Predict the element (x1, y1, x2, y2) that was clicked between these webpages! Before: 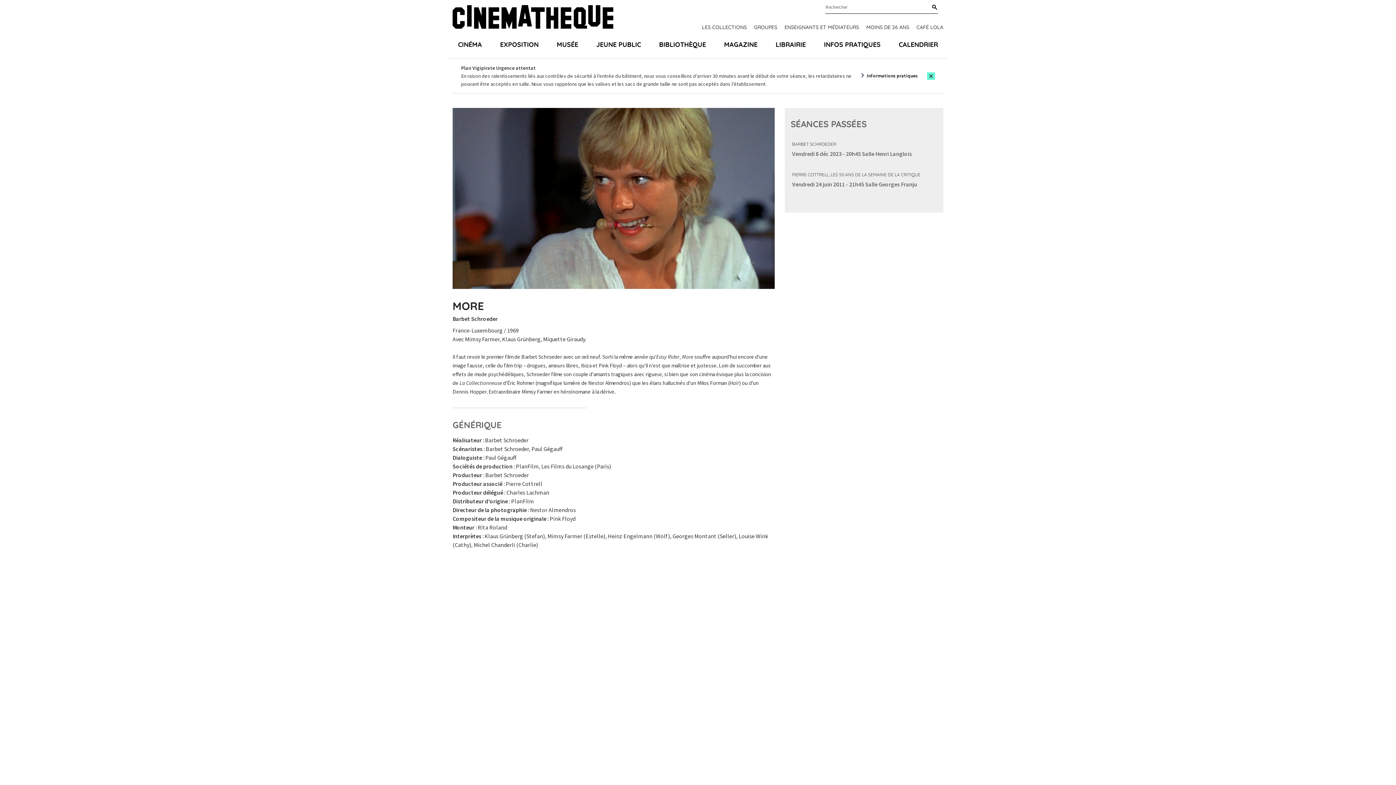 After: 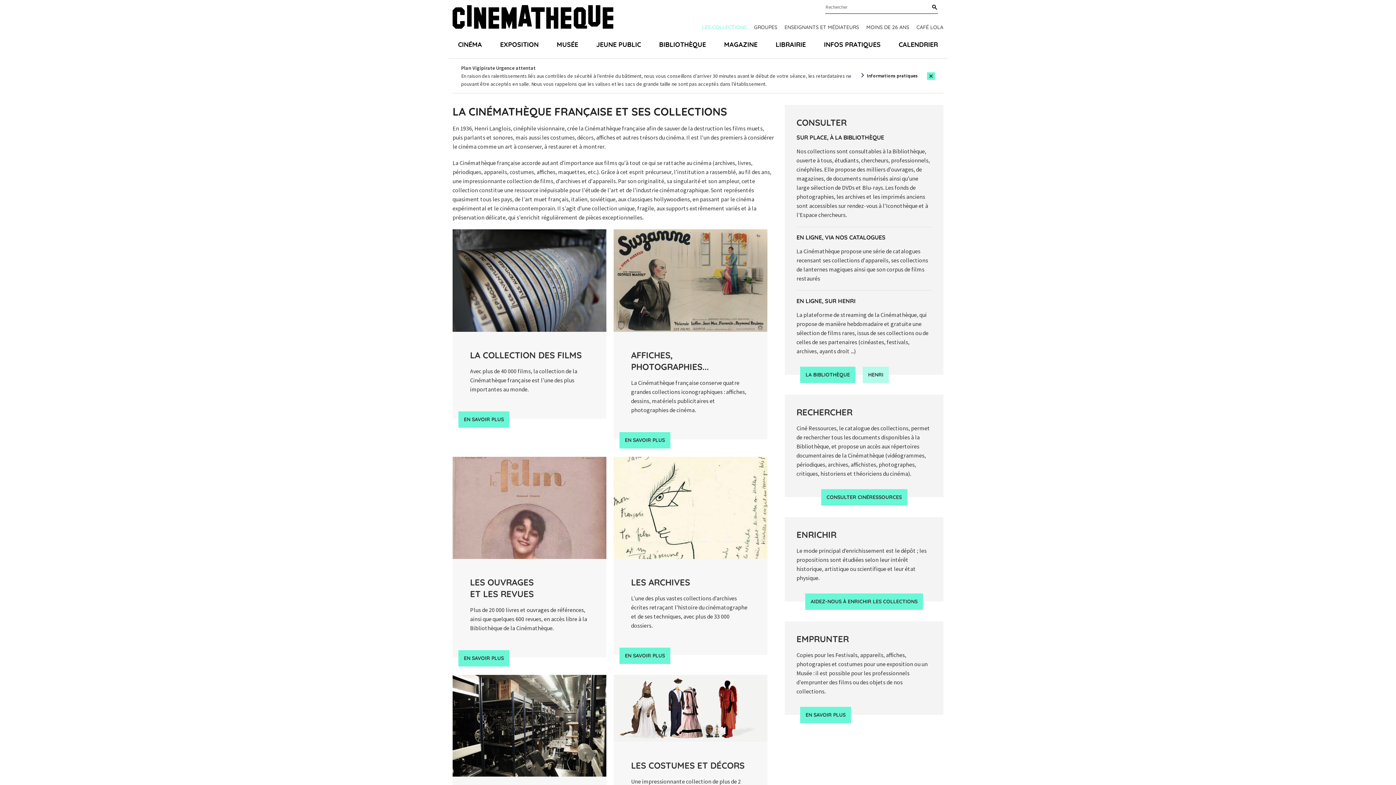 Action: label: LES COLLECTIONS bbox: (702, 23, 746, 30)